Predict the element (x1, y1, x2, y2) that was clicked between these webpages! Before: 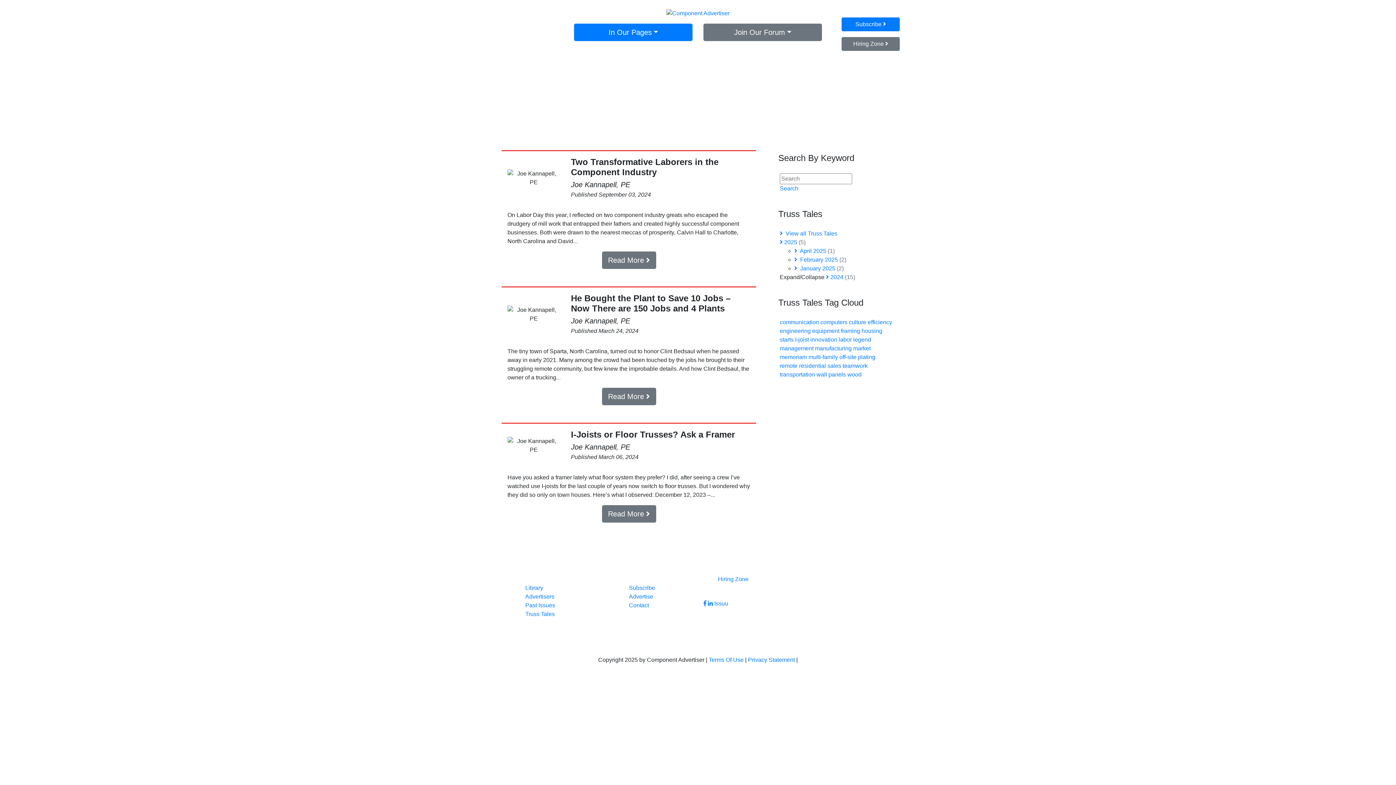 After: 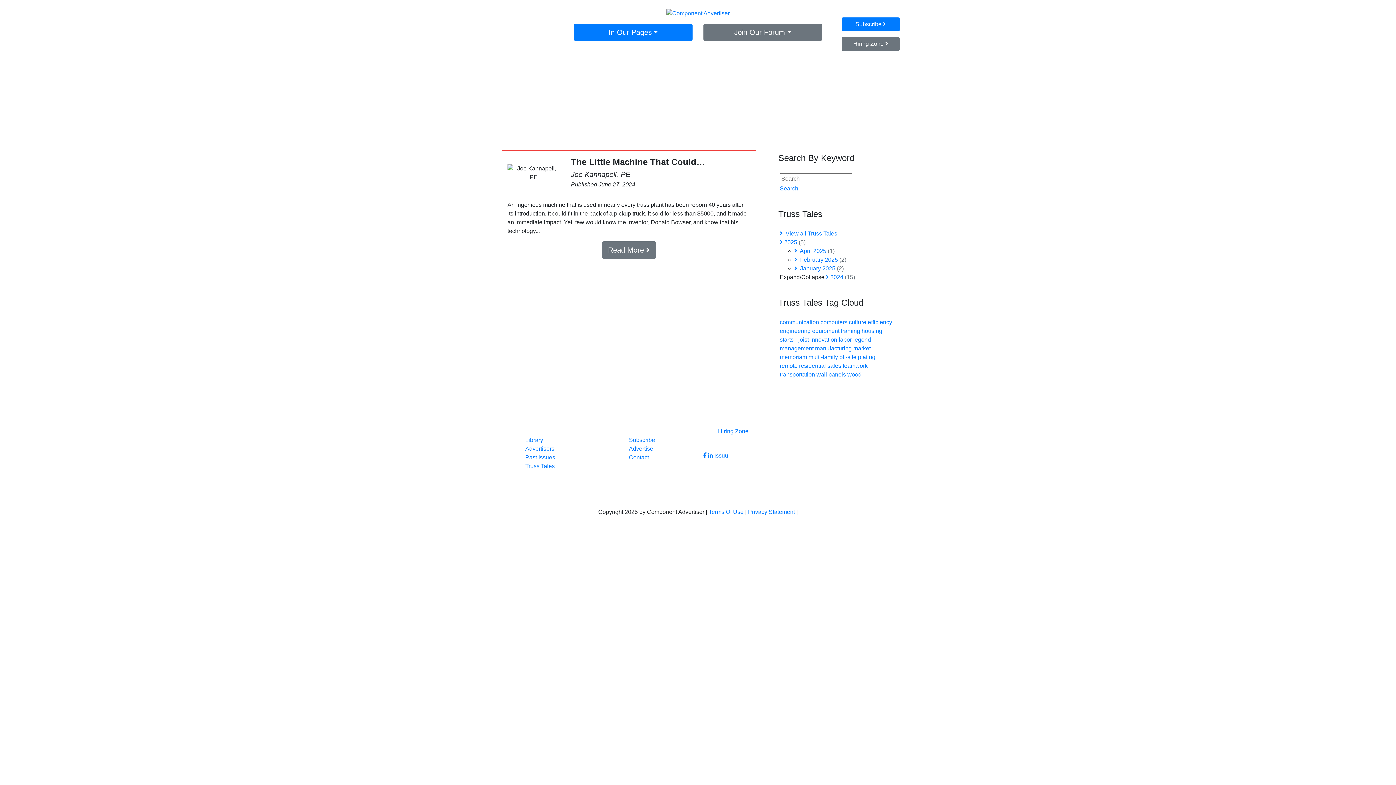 Action: label: plating bbox: (858, 354, 875, 360)